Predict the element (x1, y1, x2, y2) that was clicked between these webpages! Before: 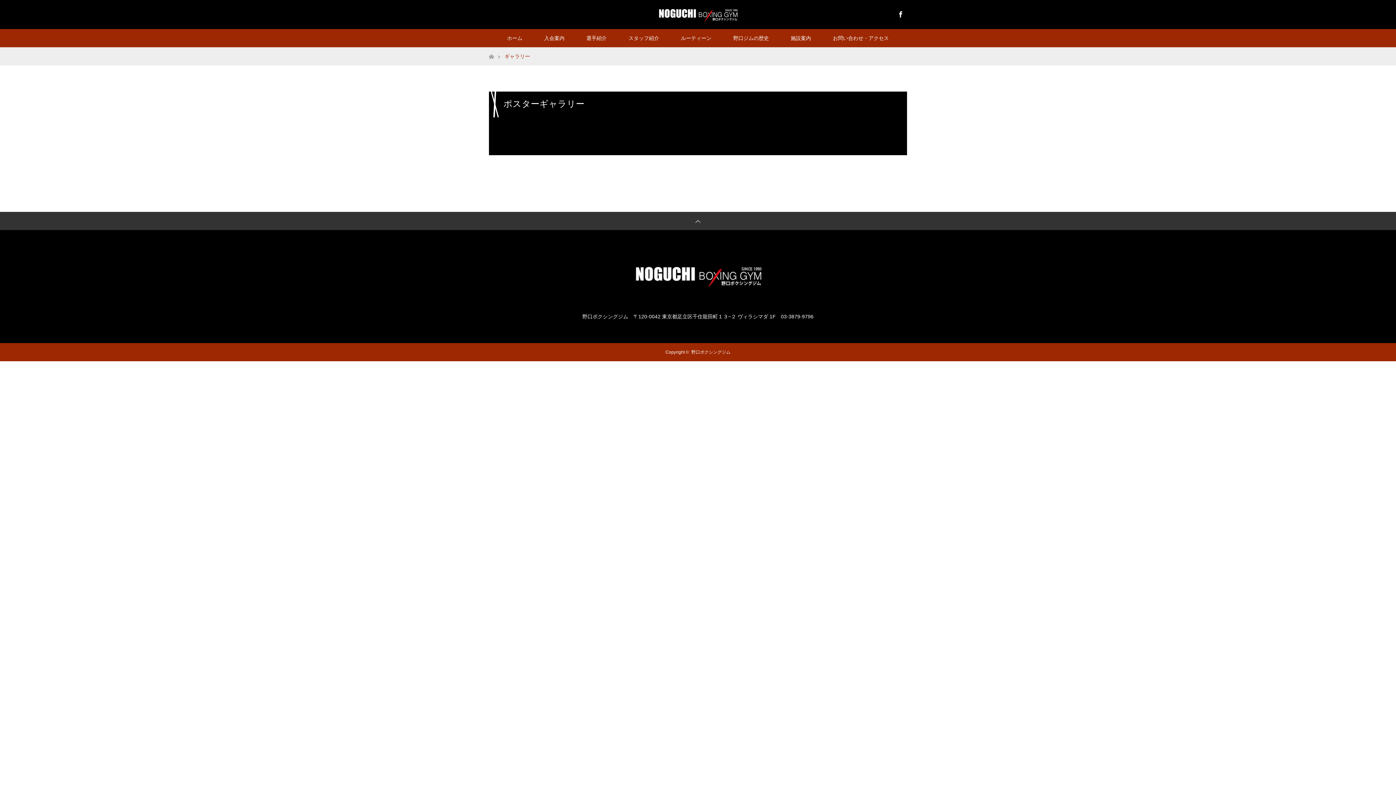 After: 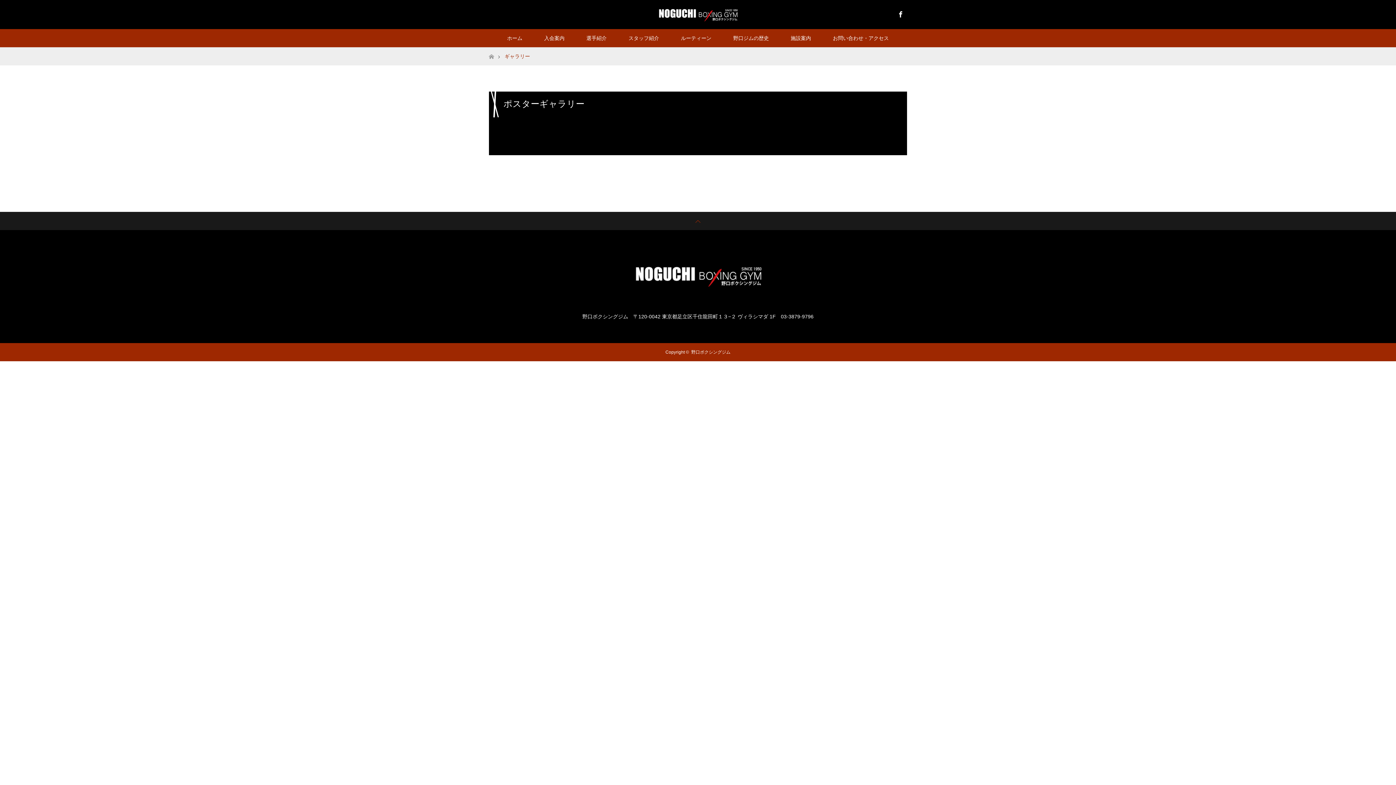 Action: bbox: (0, 212, 1396, 230)